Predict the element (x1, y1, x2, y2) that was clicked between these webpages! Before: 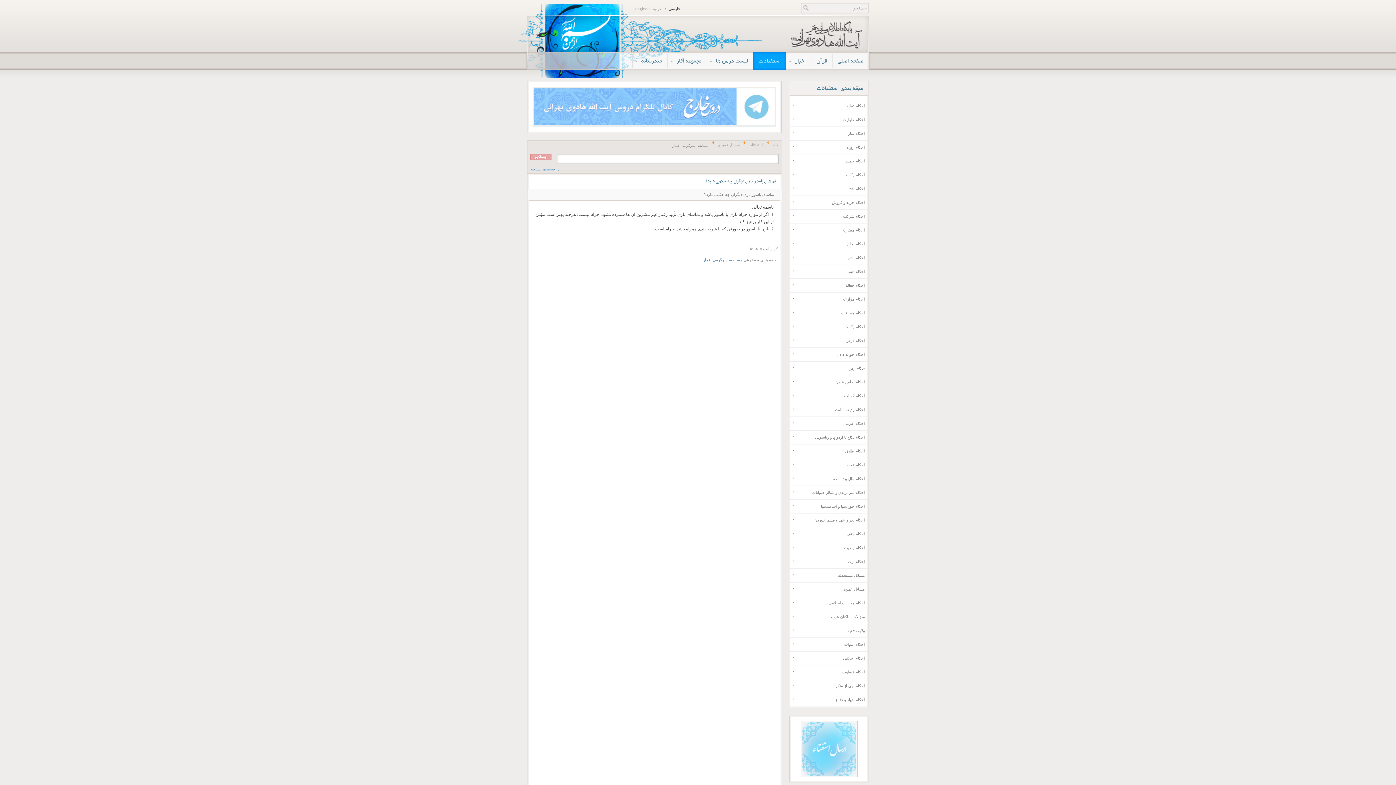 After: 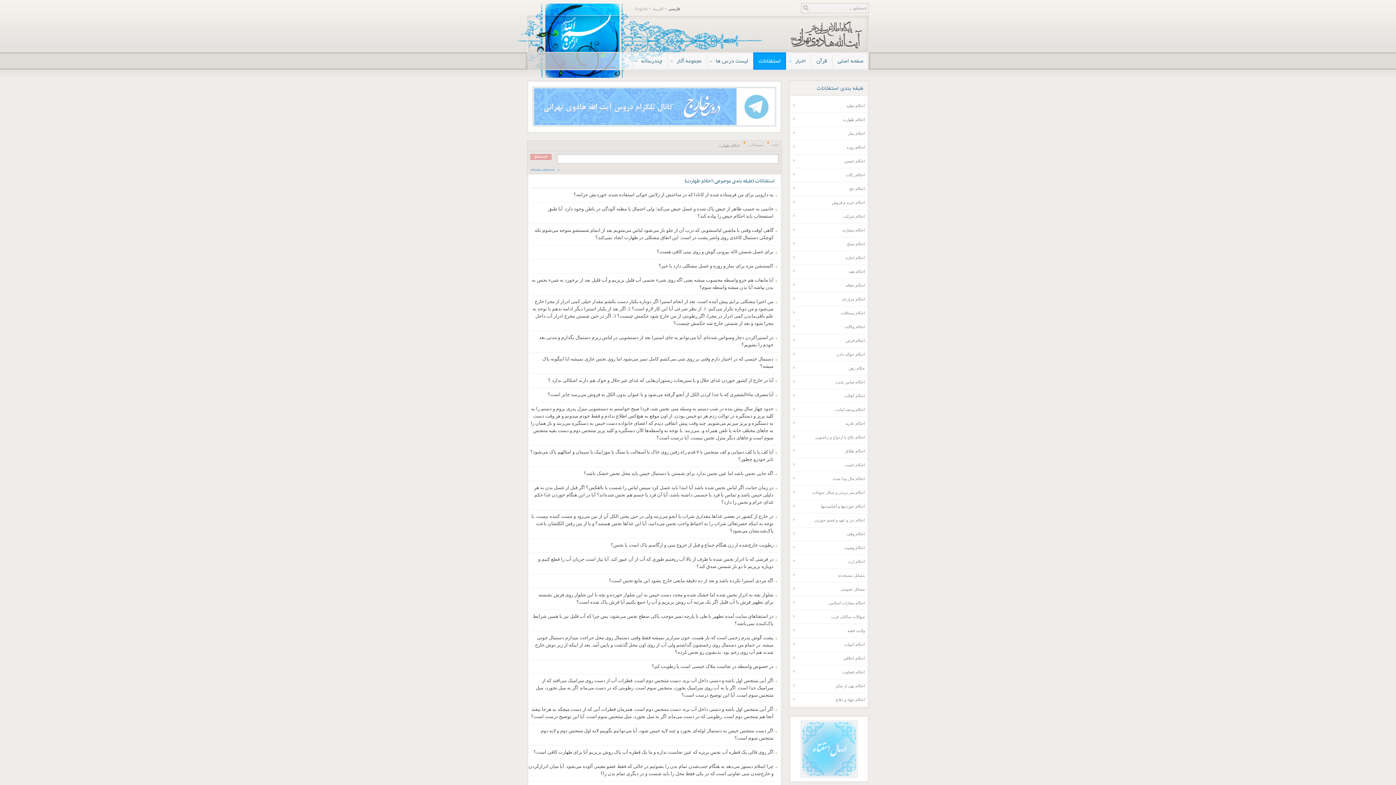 Action: label: احکام طهارت bbox: (789, 115, 865, 123)